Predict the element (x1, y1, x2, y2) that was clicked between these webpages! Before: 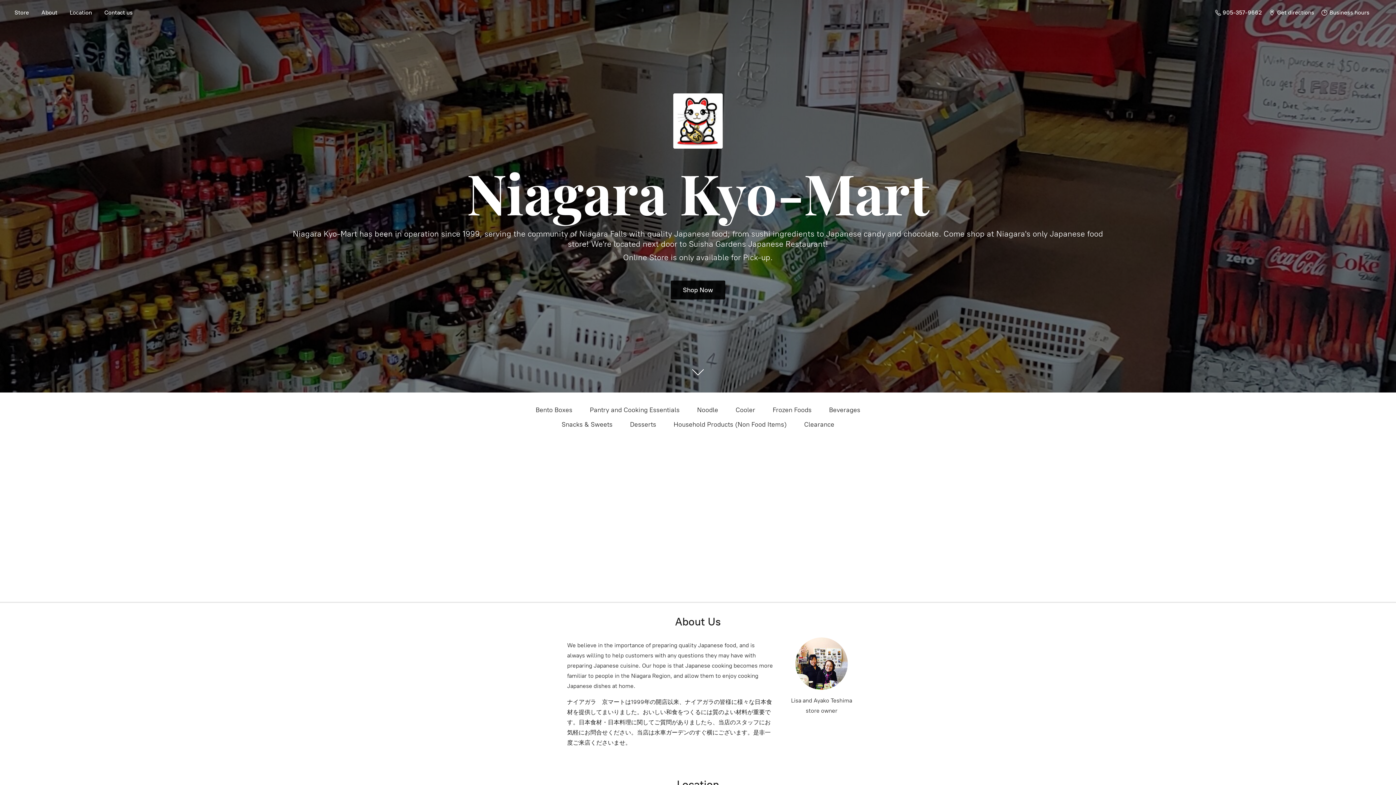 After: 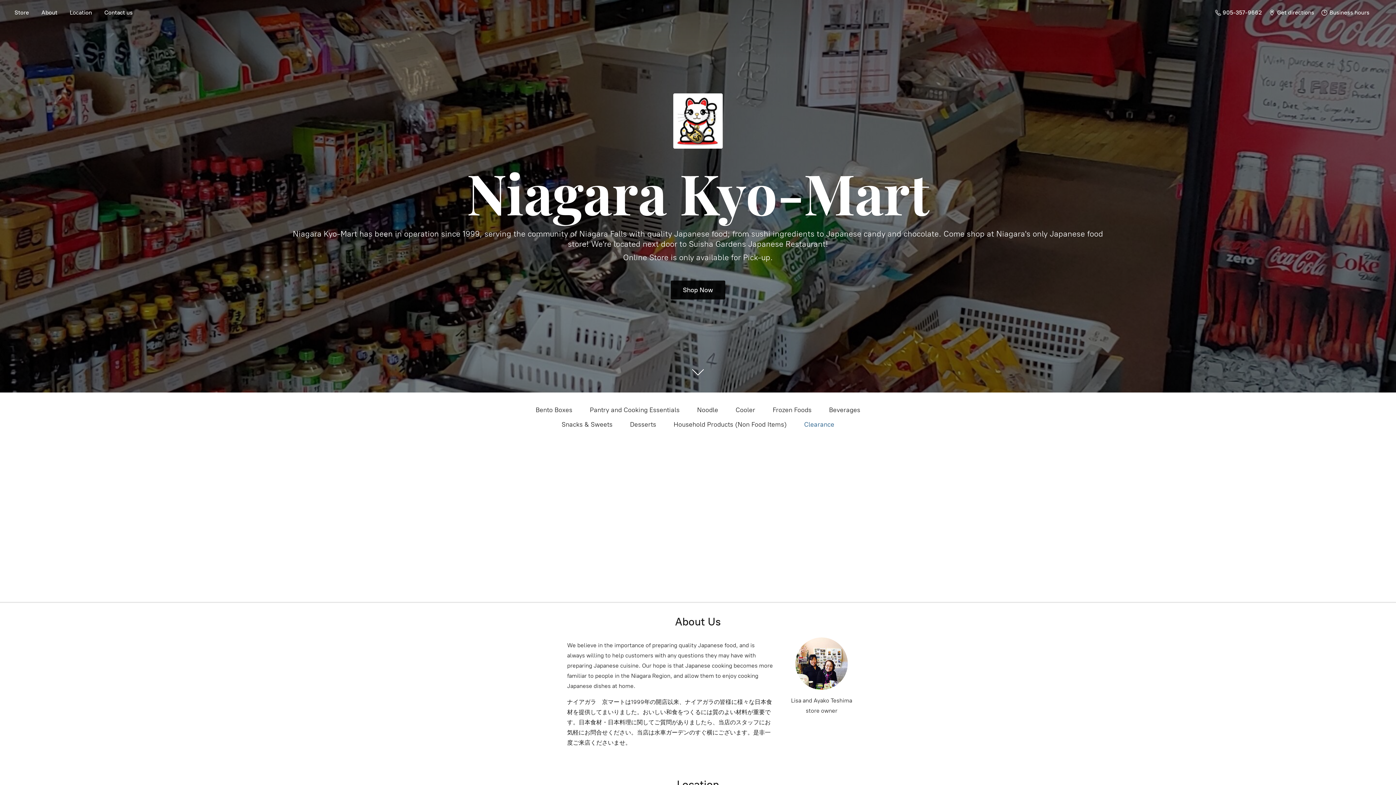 Action: bbox: (804, 418, 834, 430) label: Clearance